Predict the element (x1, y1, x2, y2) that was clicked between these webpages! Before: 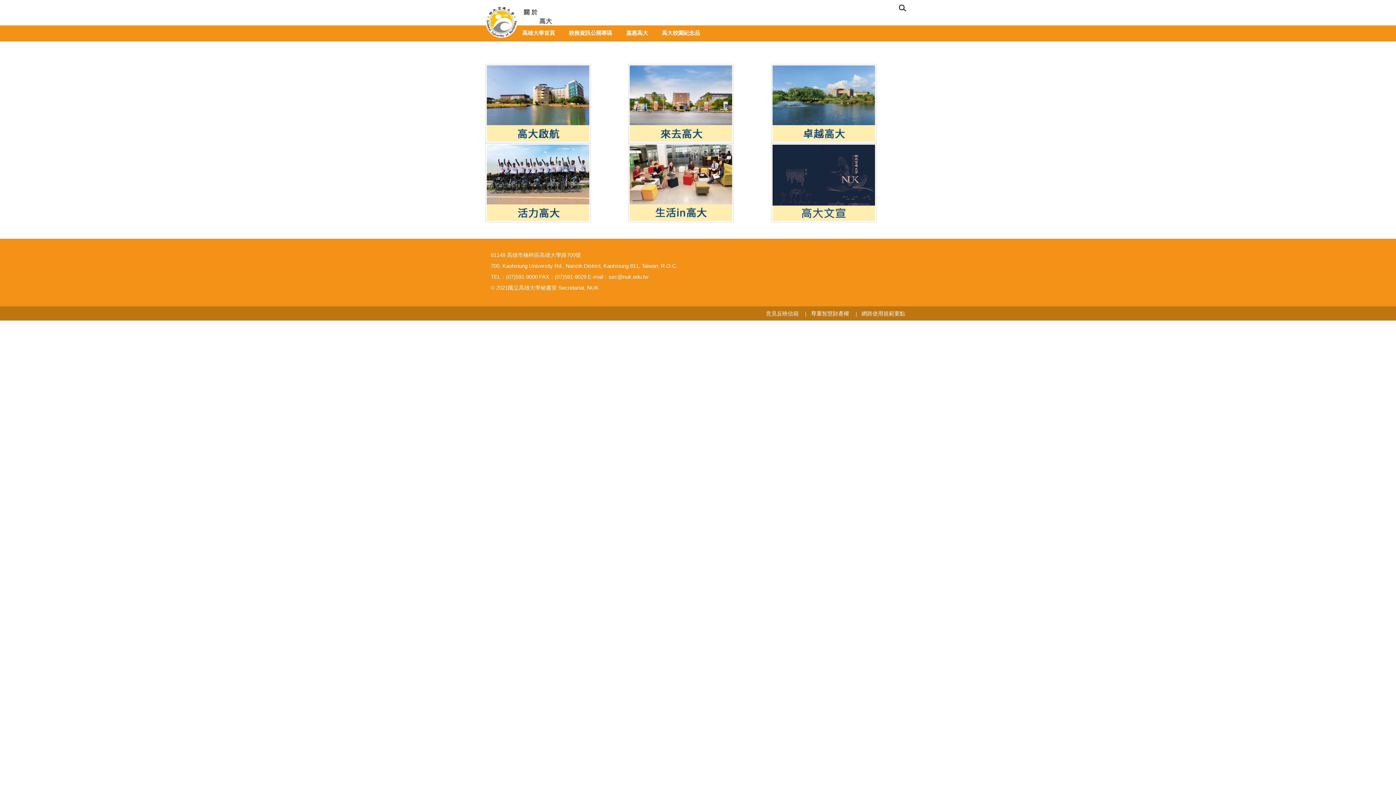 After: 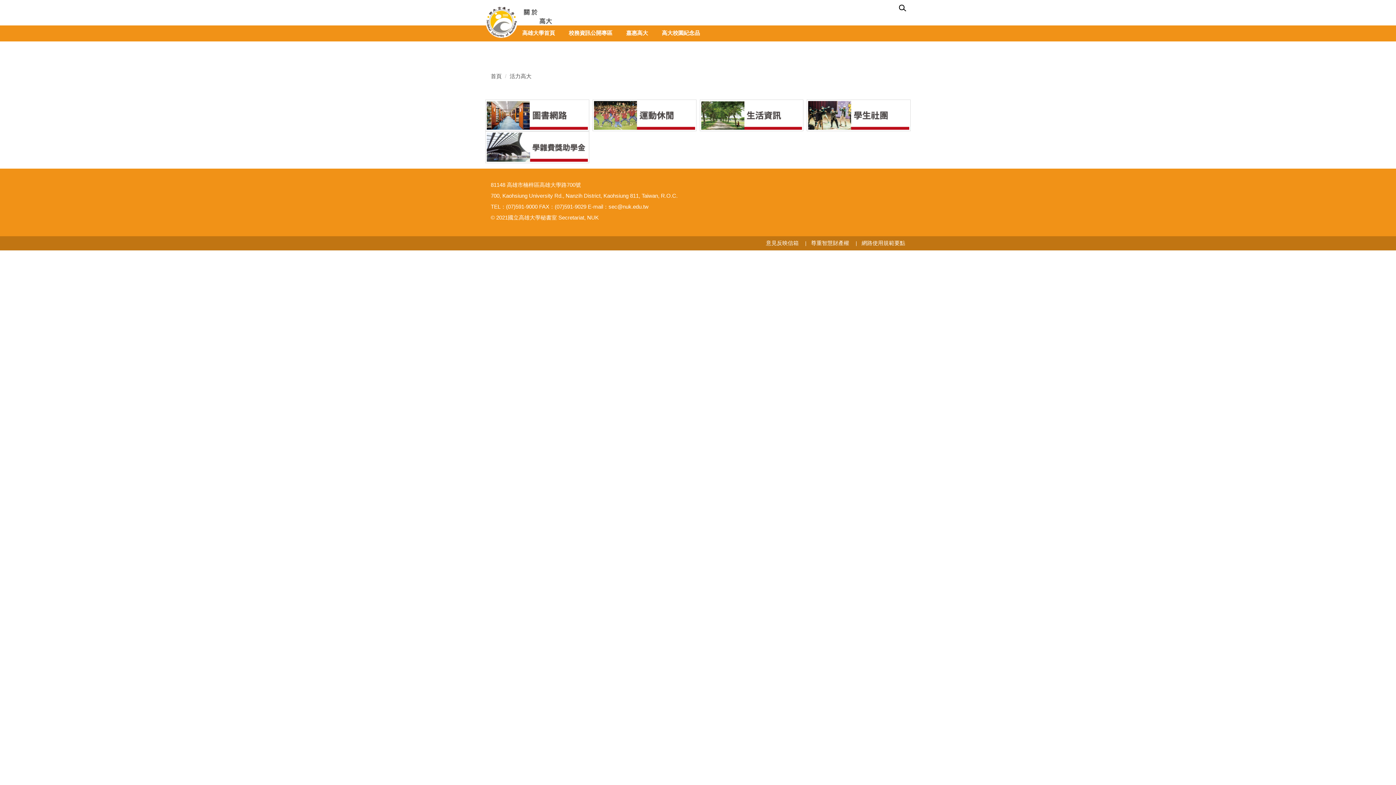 Action: bbox: (485, 143, 625, 222)